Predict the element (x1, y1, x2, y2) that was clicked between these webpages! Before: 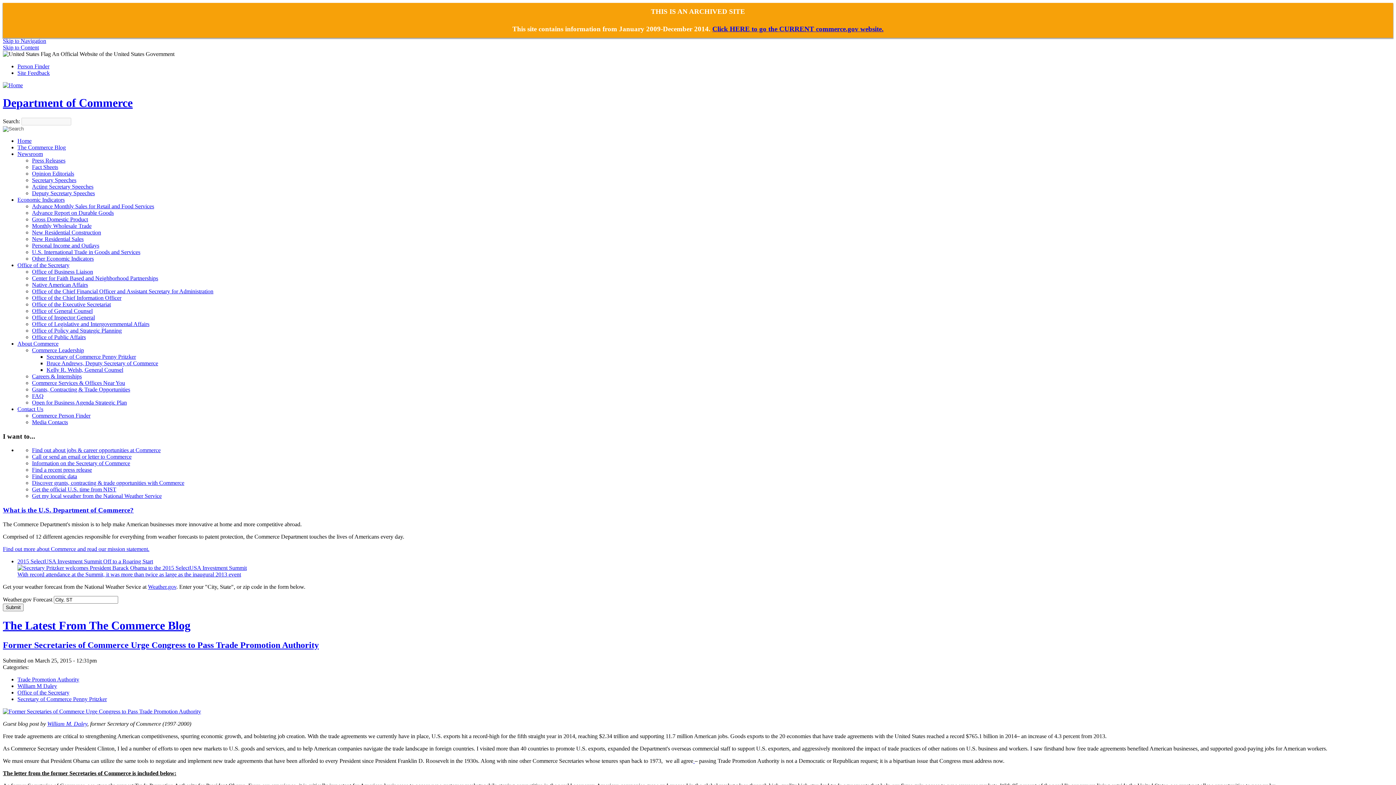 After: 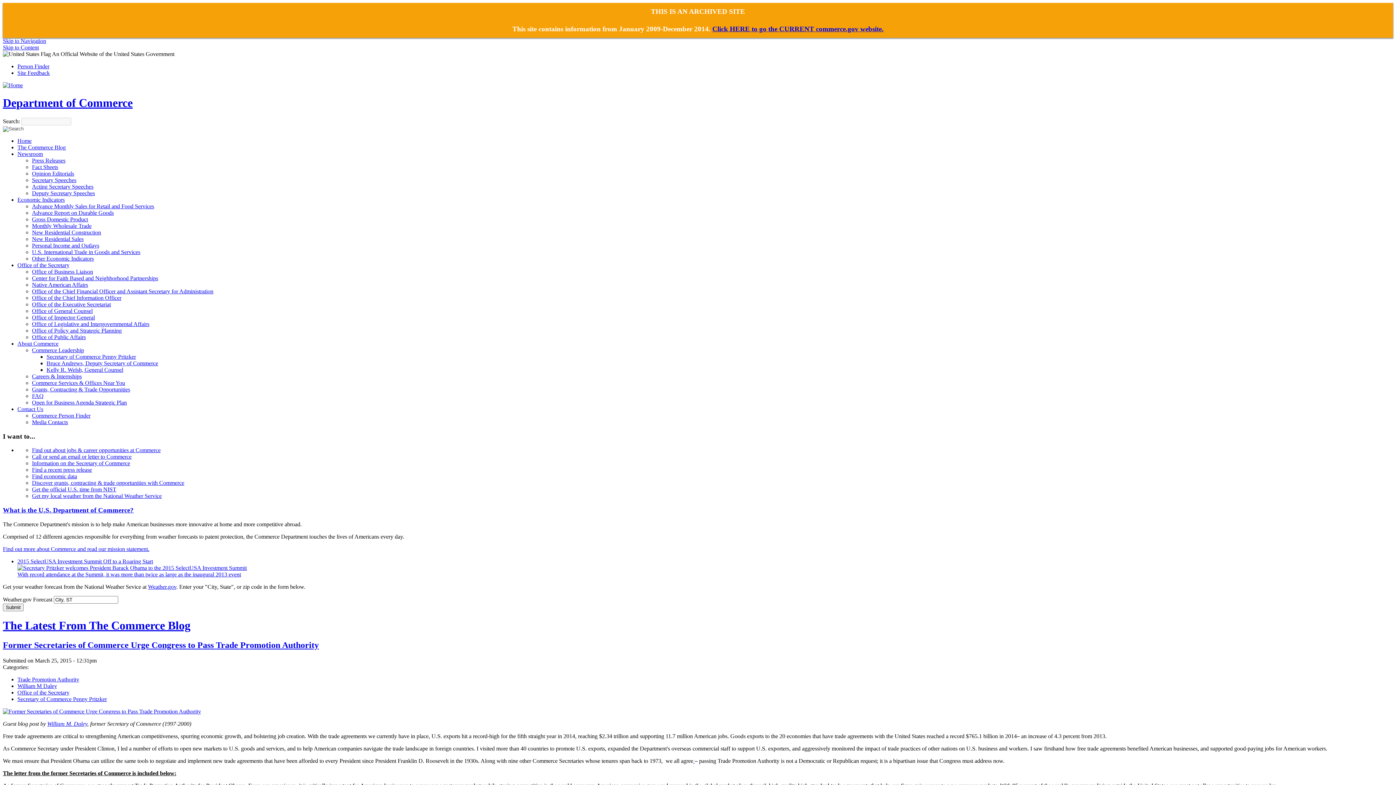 Action: bbox: (2, 82, 22, 88)